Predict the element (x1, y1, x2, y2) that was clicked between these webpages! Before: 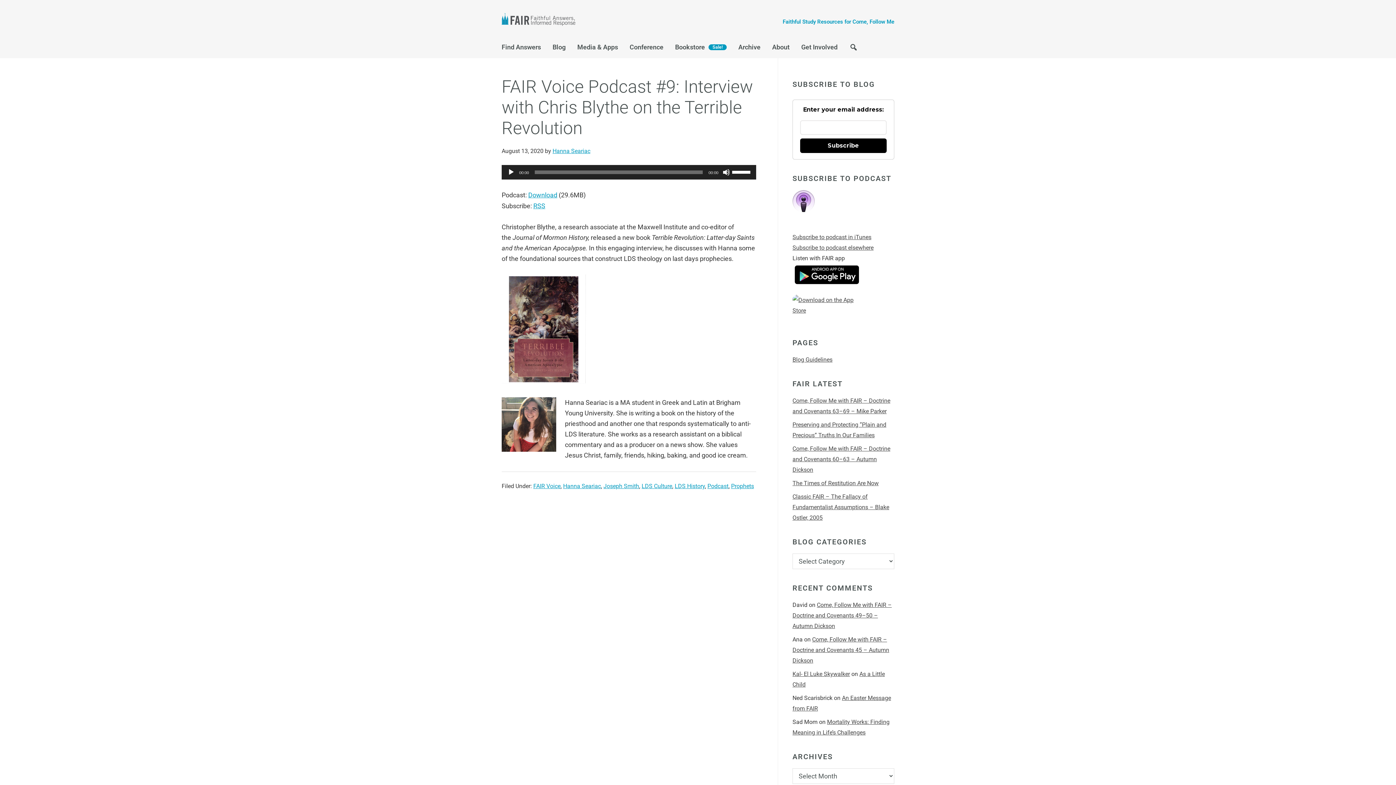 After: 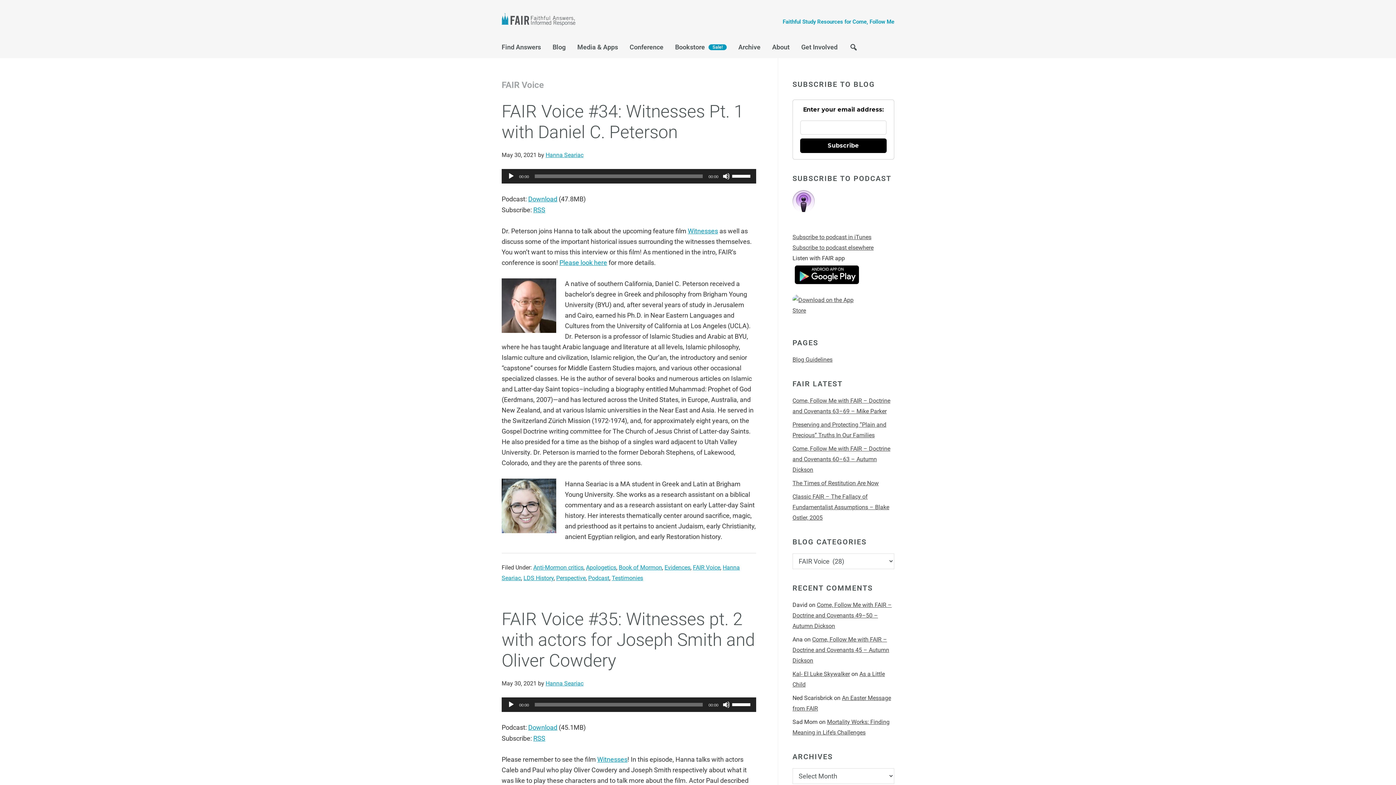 Action: bbox: (533, 482, 560, 489) label: FAIR Voice